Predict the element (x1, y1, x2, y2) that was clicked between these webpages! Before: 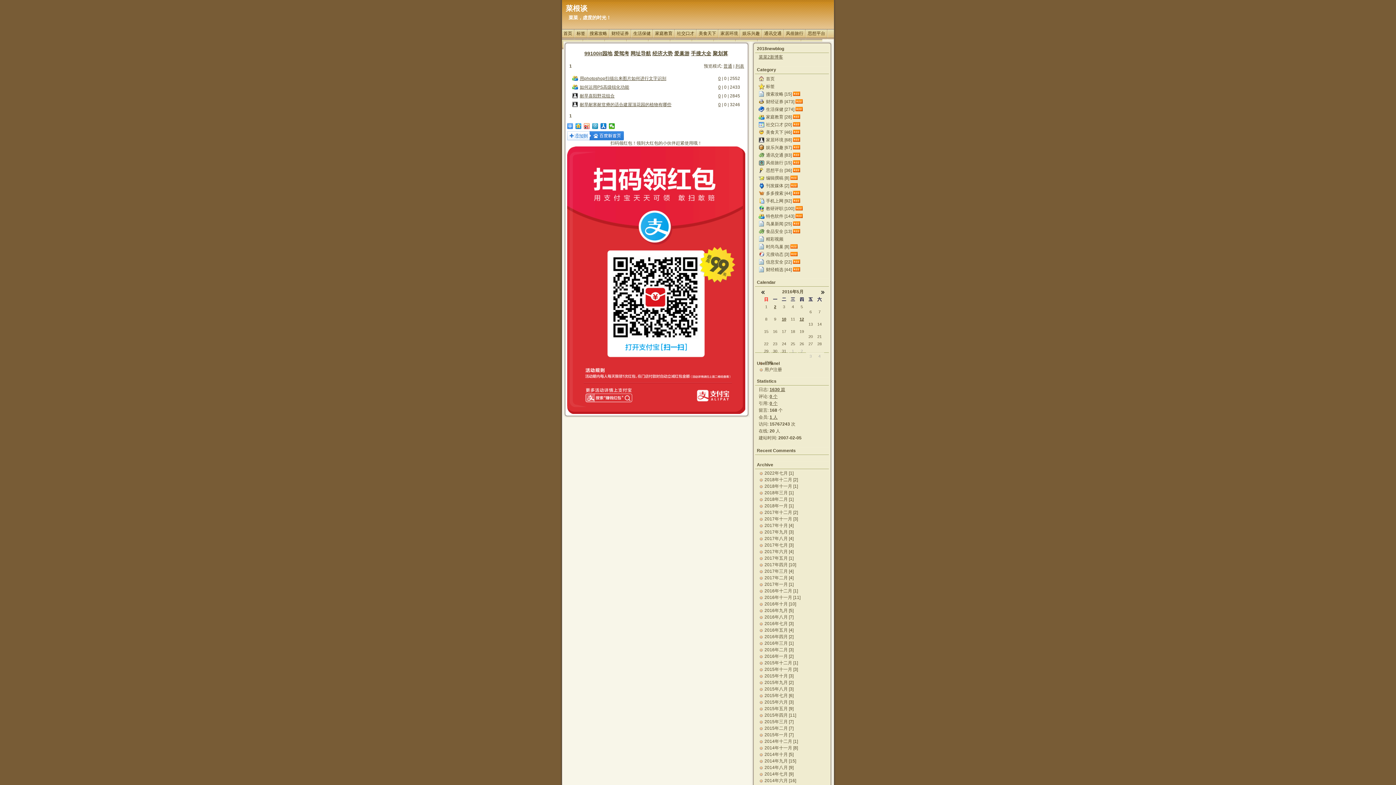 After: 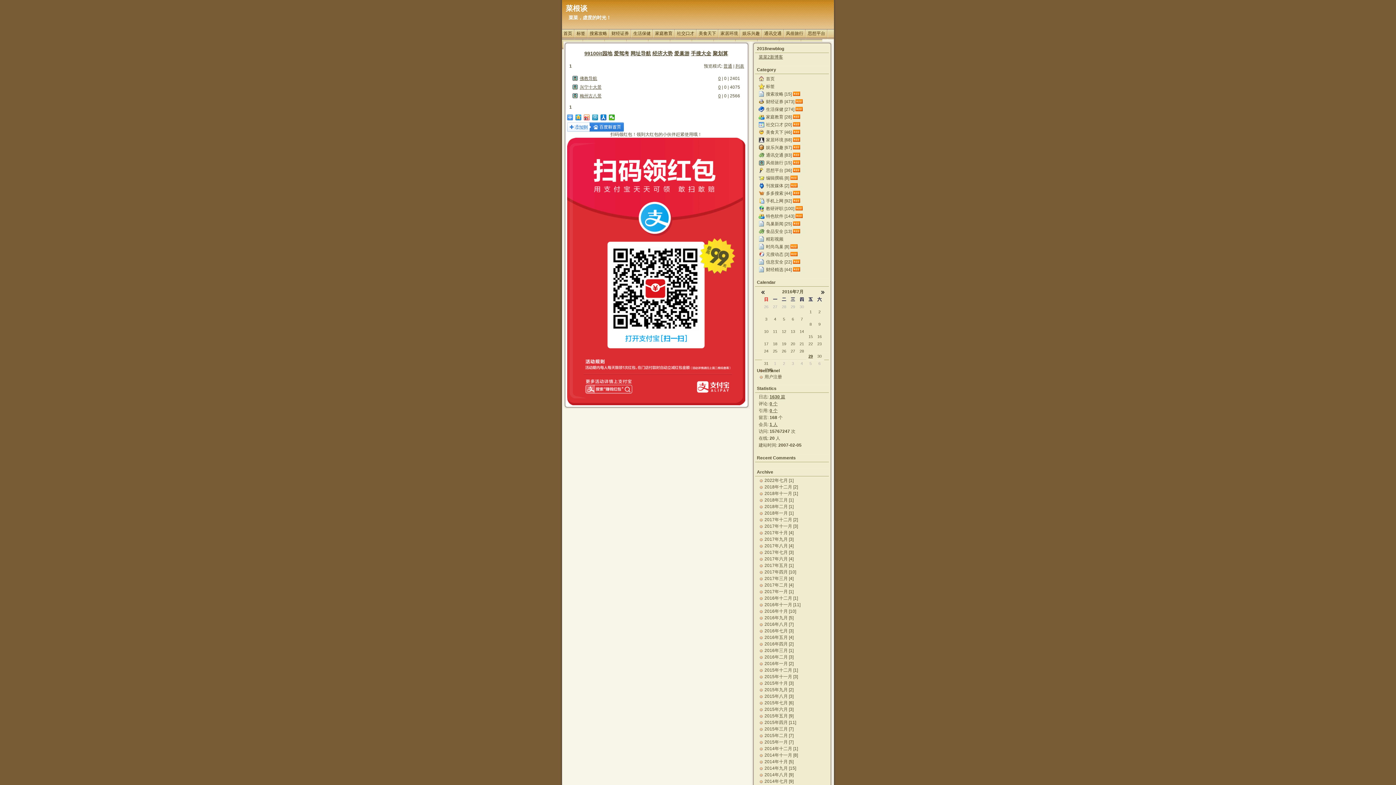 Action: label: 2016年七月 [3] bbox: (758, 620, 826, 626)